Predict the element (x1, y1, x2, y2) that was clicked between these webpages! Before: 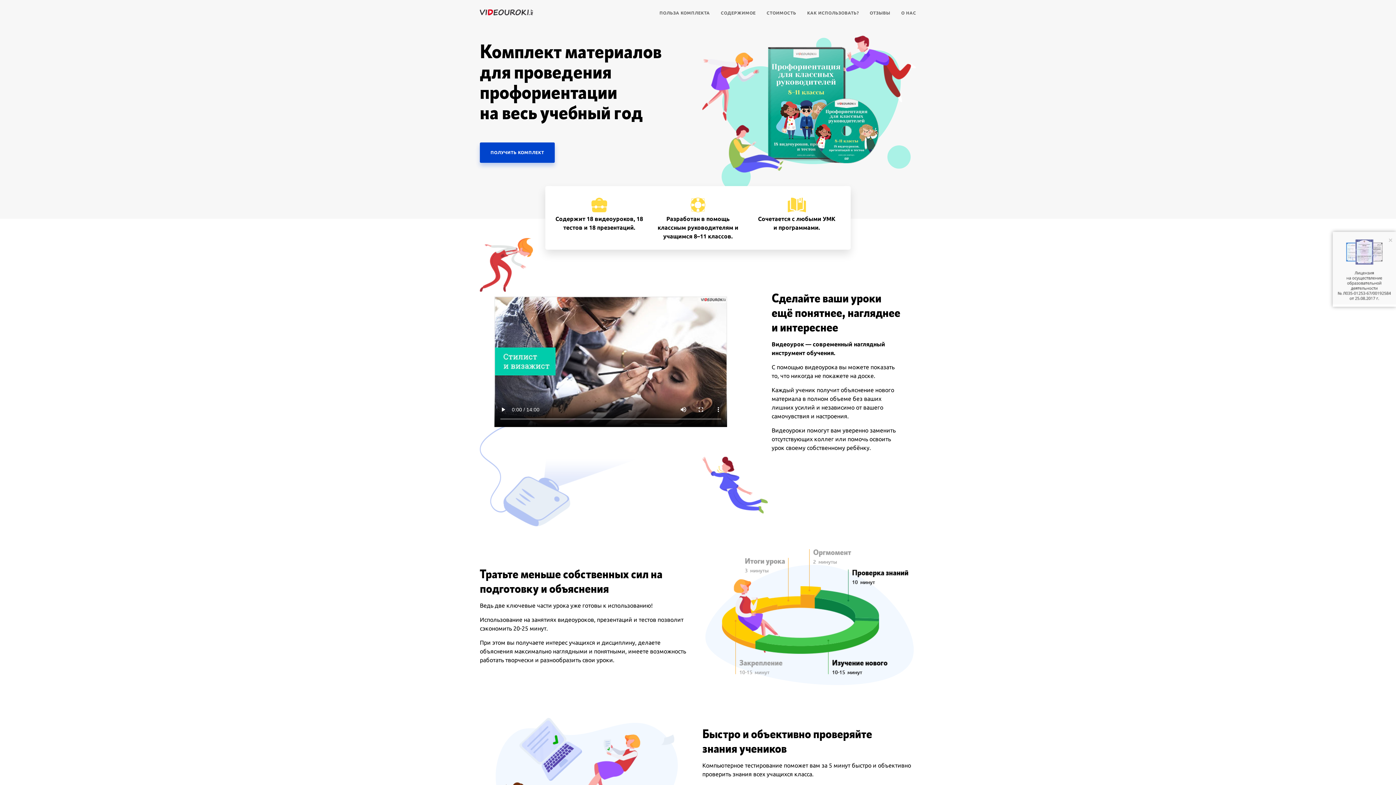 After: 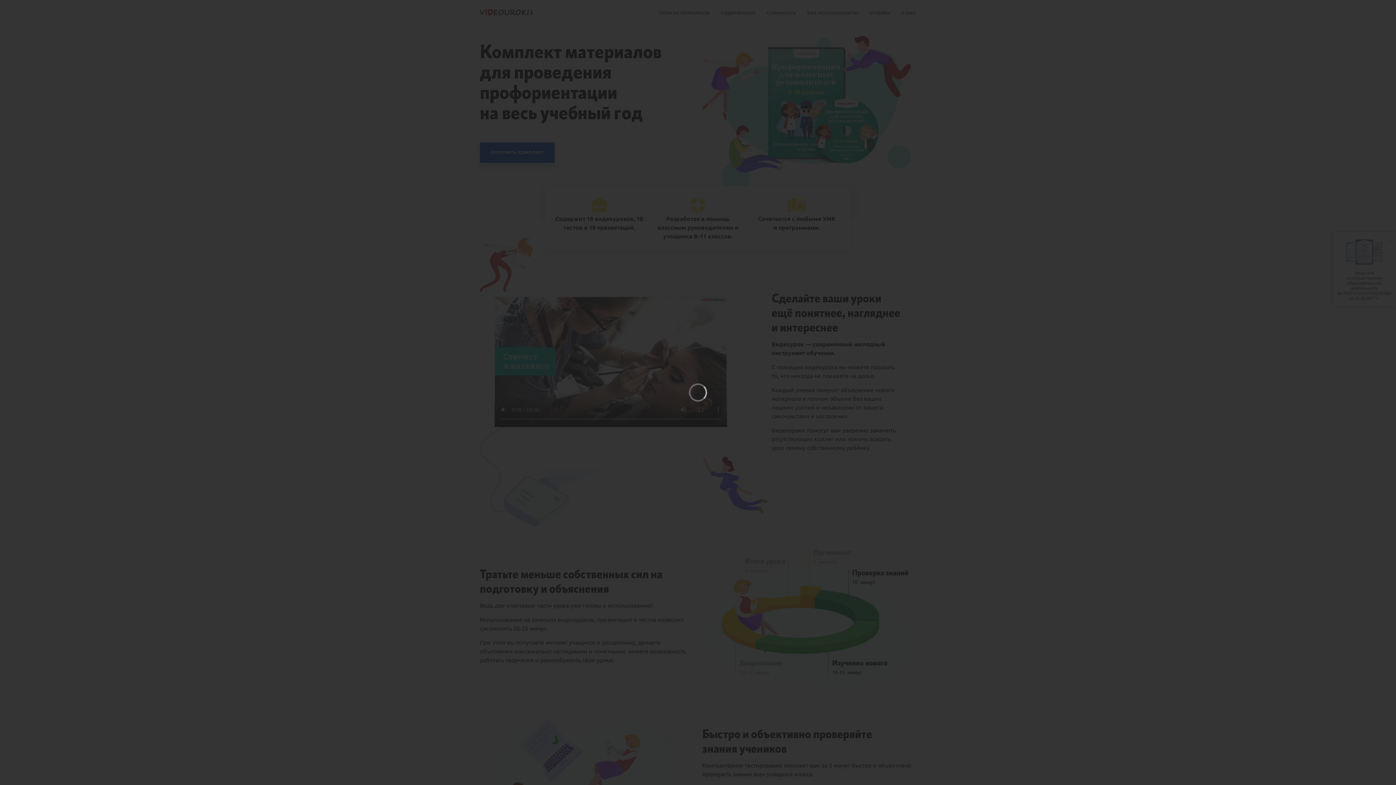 Action: bbox: (1333, 299, 1396, 305)